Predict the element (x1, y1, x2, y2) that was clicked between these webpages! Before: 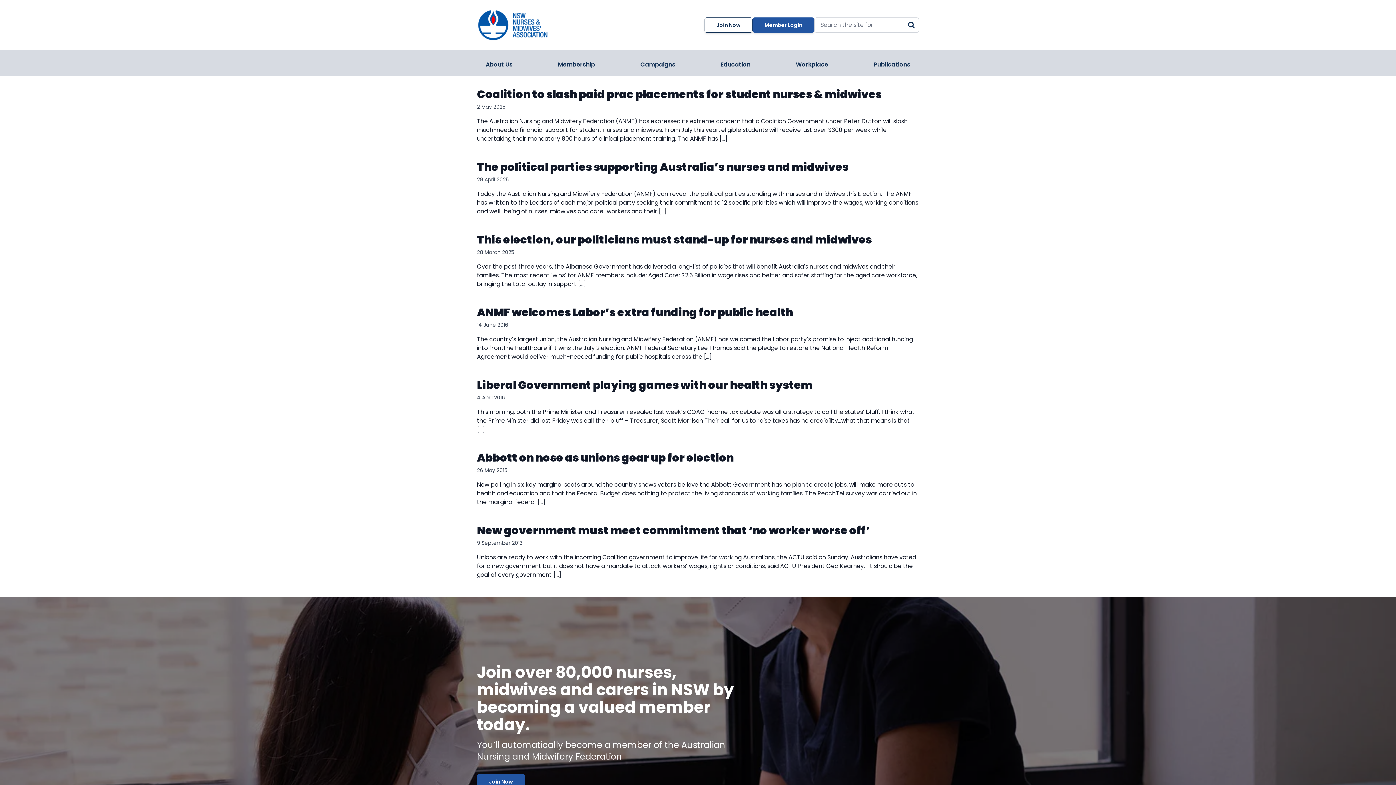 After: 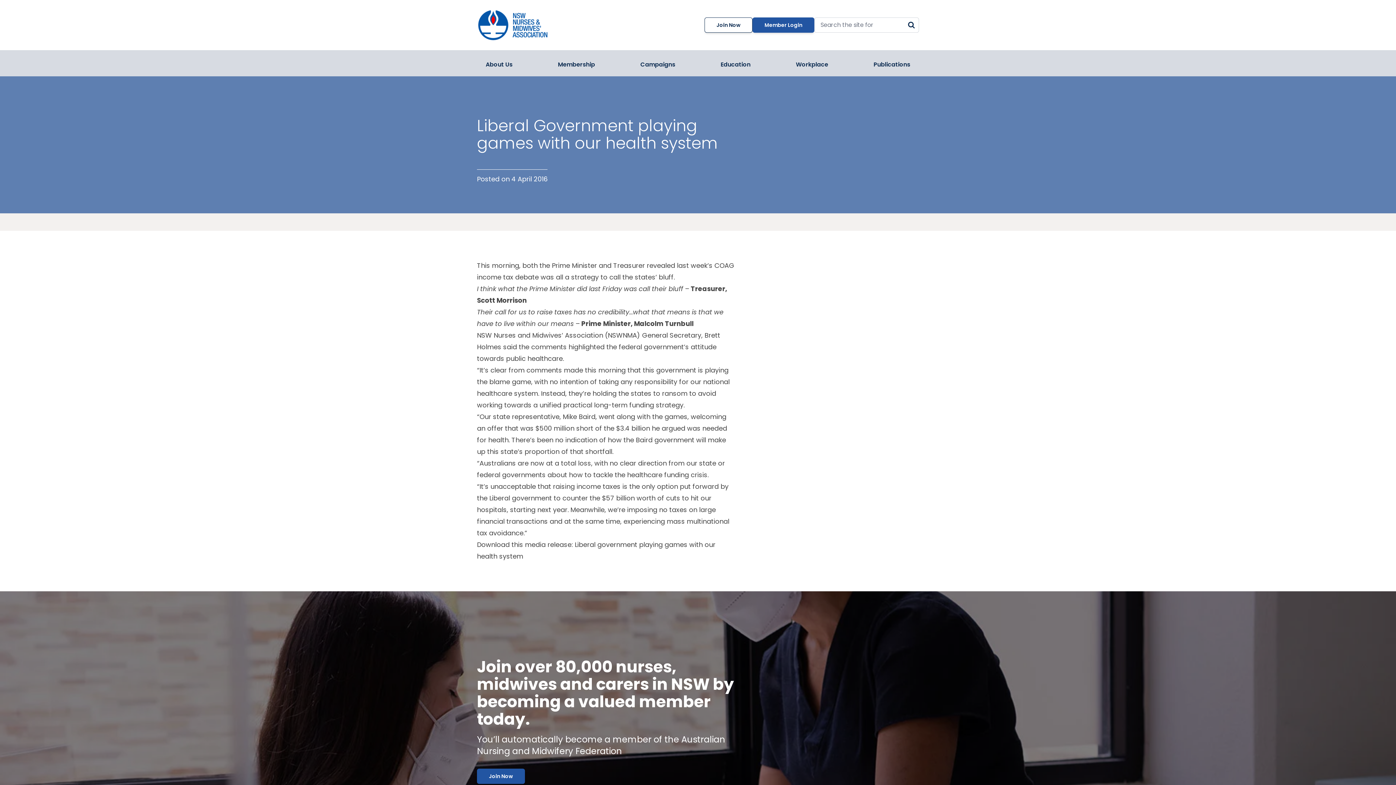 Action: label: Liberal Government playing games with our health system bbox: (477, 377, 812, 393)